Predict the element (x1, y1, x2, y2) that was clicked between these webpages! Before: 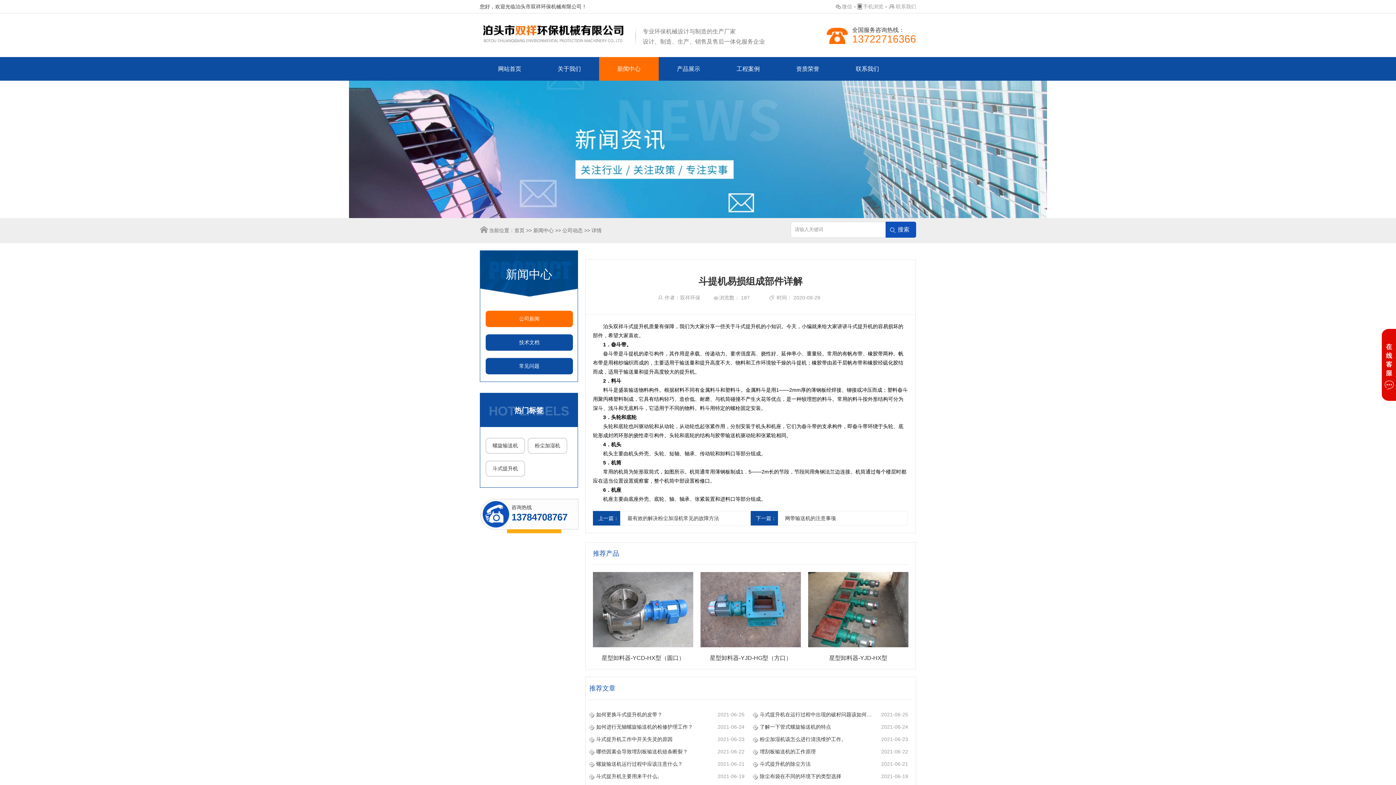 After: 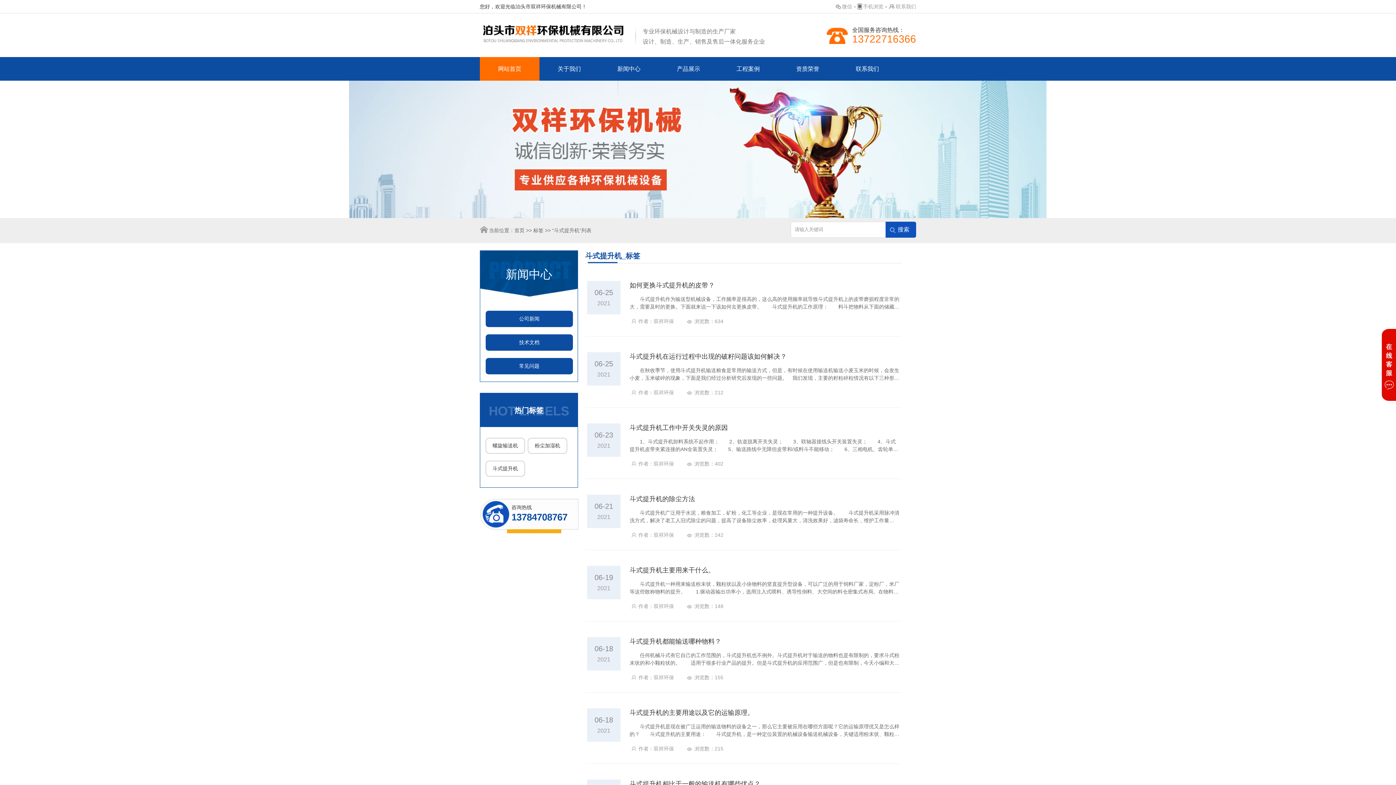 Action: label: 斗式提升机 bbox: (485, 461, 525, 476)